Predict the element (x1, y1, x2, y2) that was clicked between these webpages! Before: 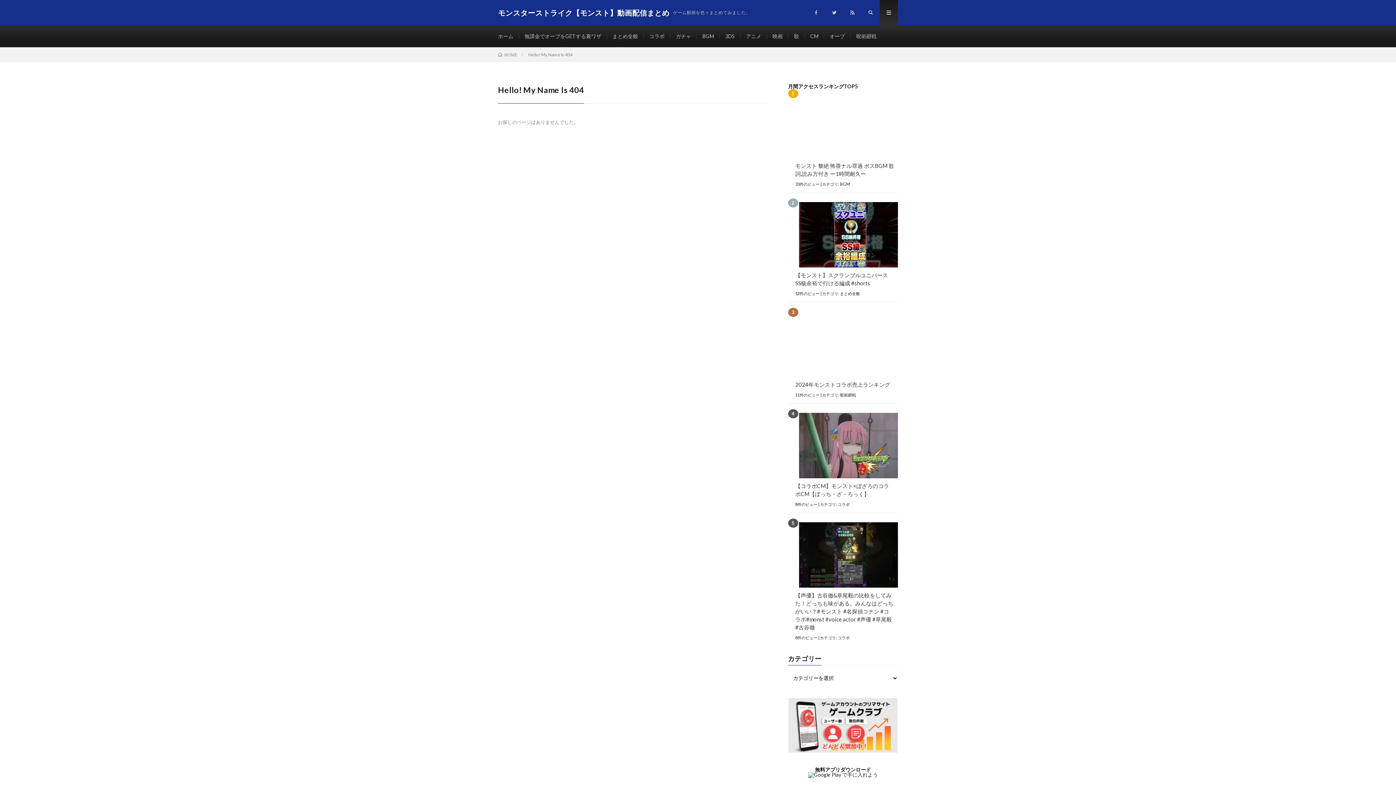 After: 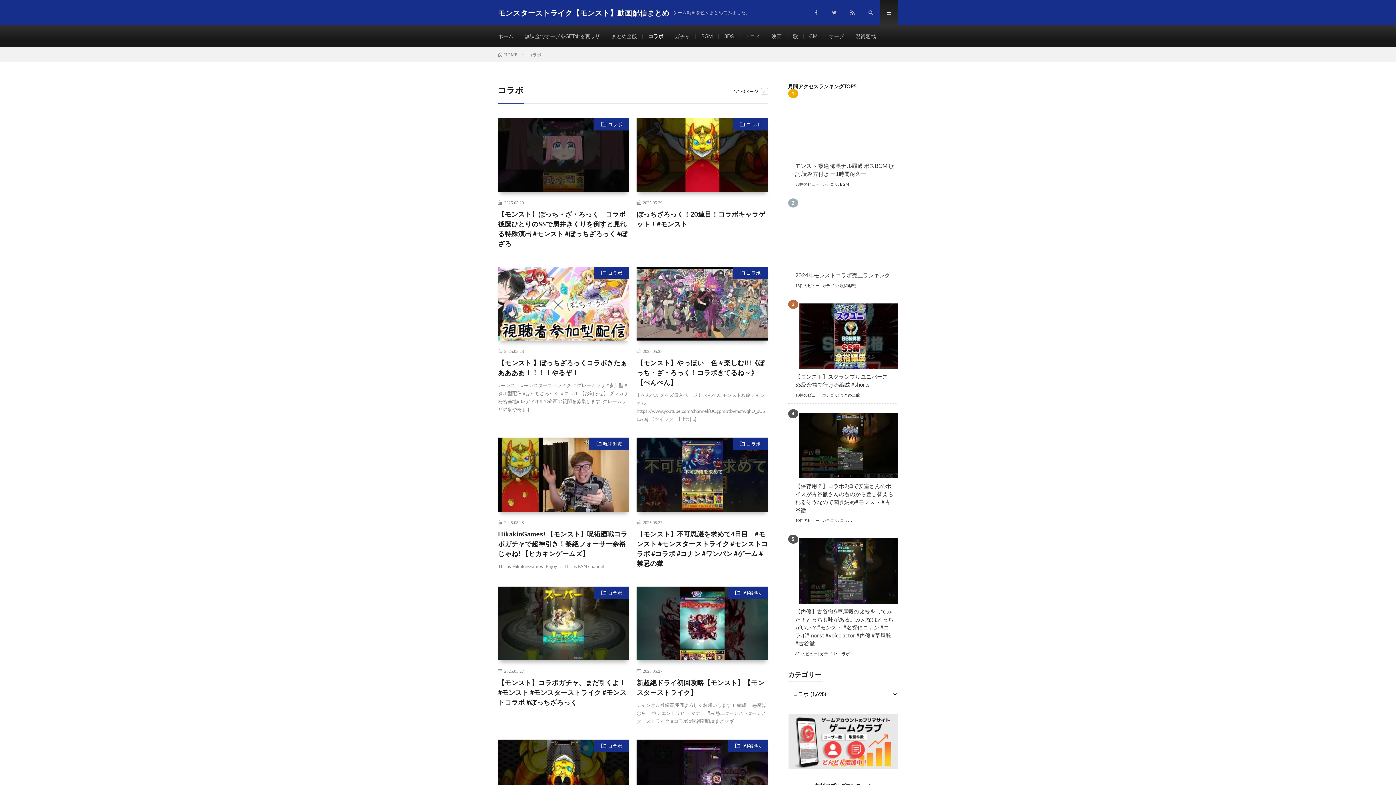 Action: bbox: (838, 502, 850, 506) label: コラボ